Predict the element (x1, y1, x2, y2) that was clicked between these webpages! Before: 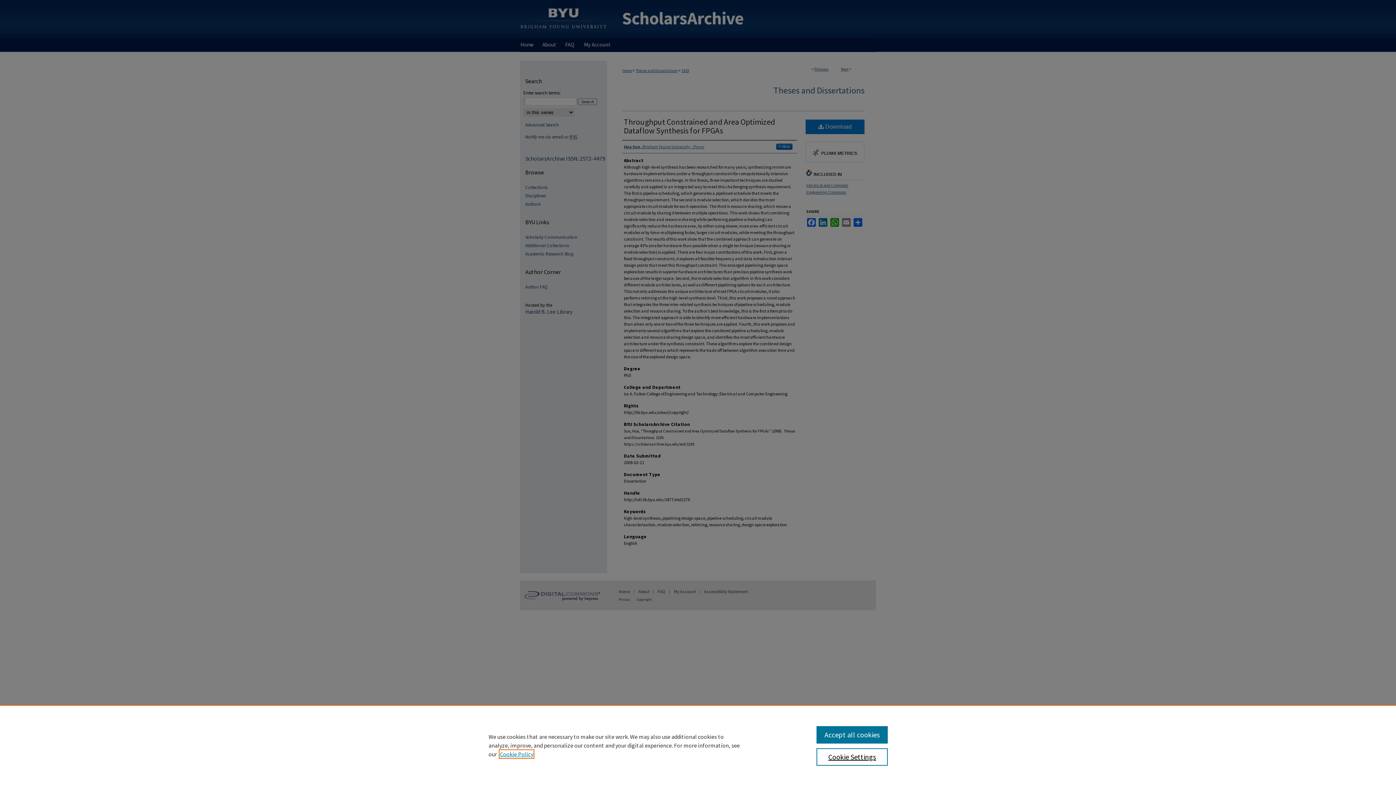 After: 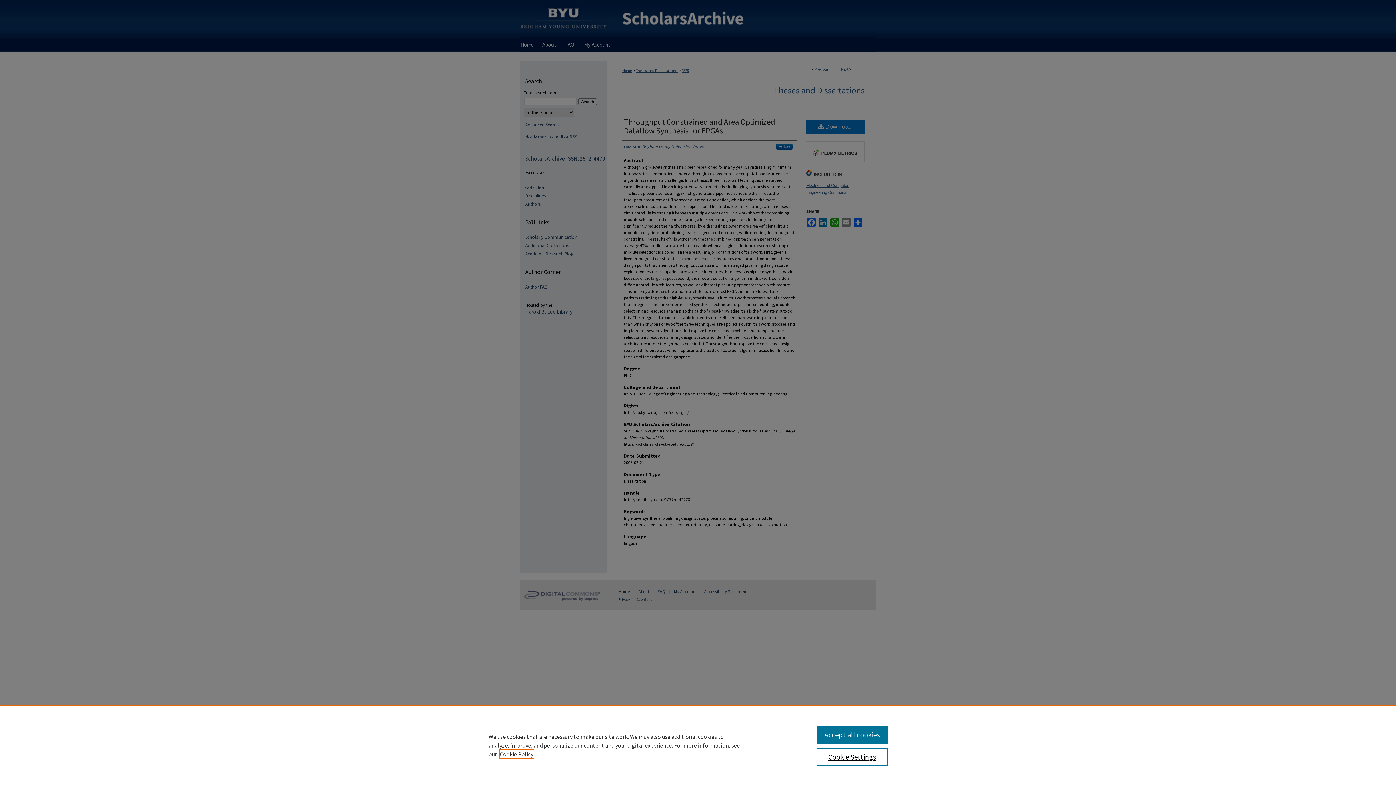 Action: label: , opens in a new tab bbox: (500, 750, 533, 758)